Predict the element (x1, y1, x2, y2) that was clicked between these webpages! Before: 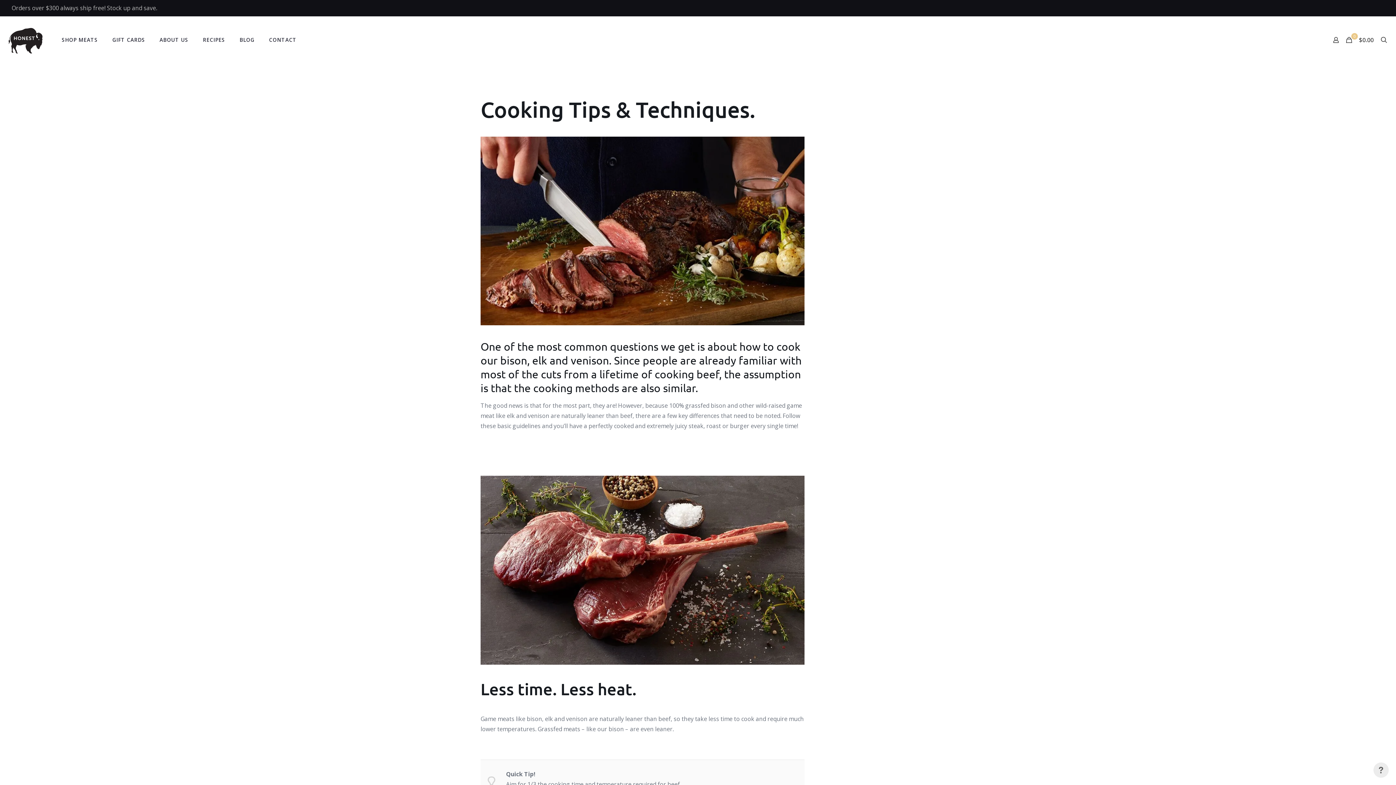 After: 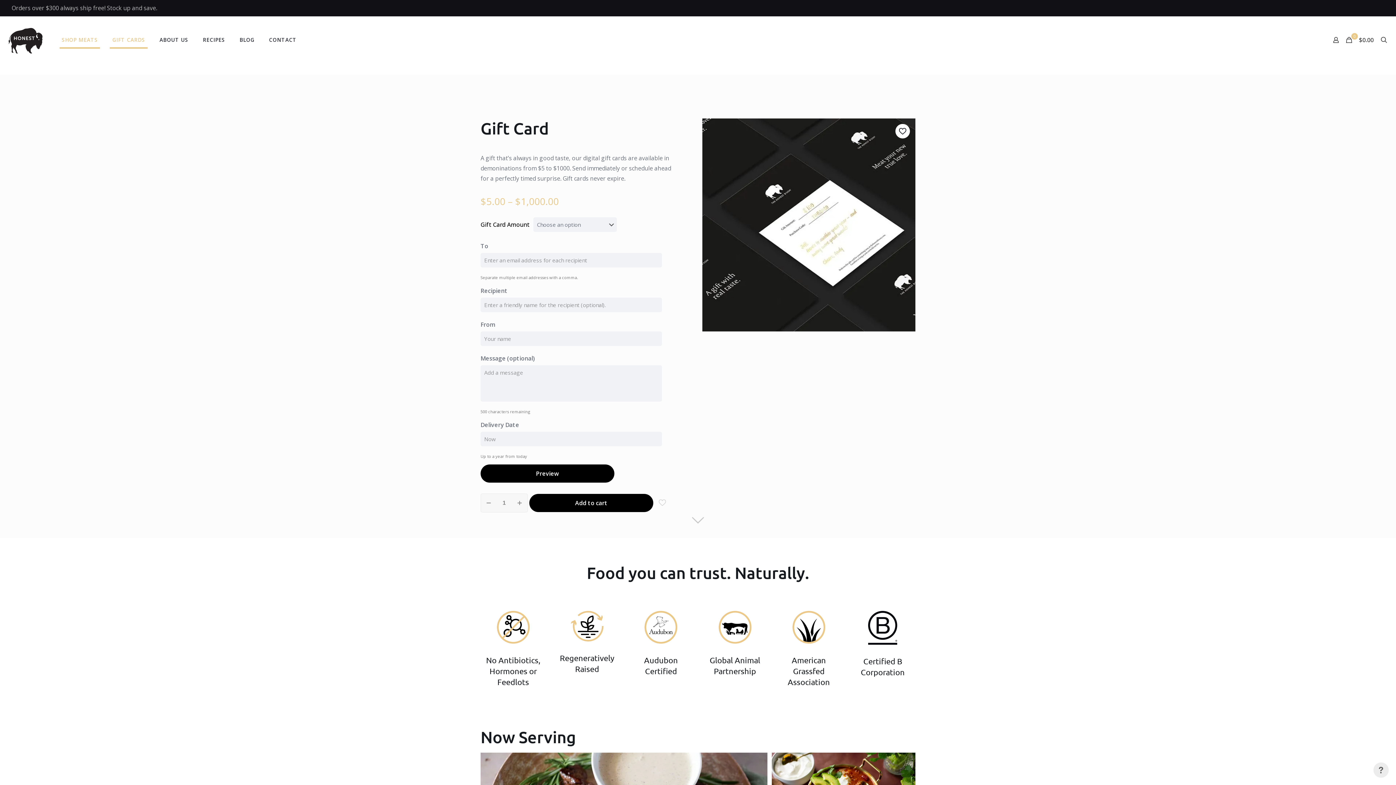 Action: label: GIFT CARDS bbox: (105, 16, 152, 63)